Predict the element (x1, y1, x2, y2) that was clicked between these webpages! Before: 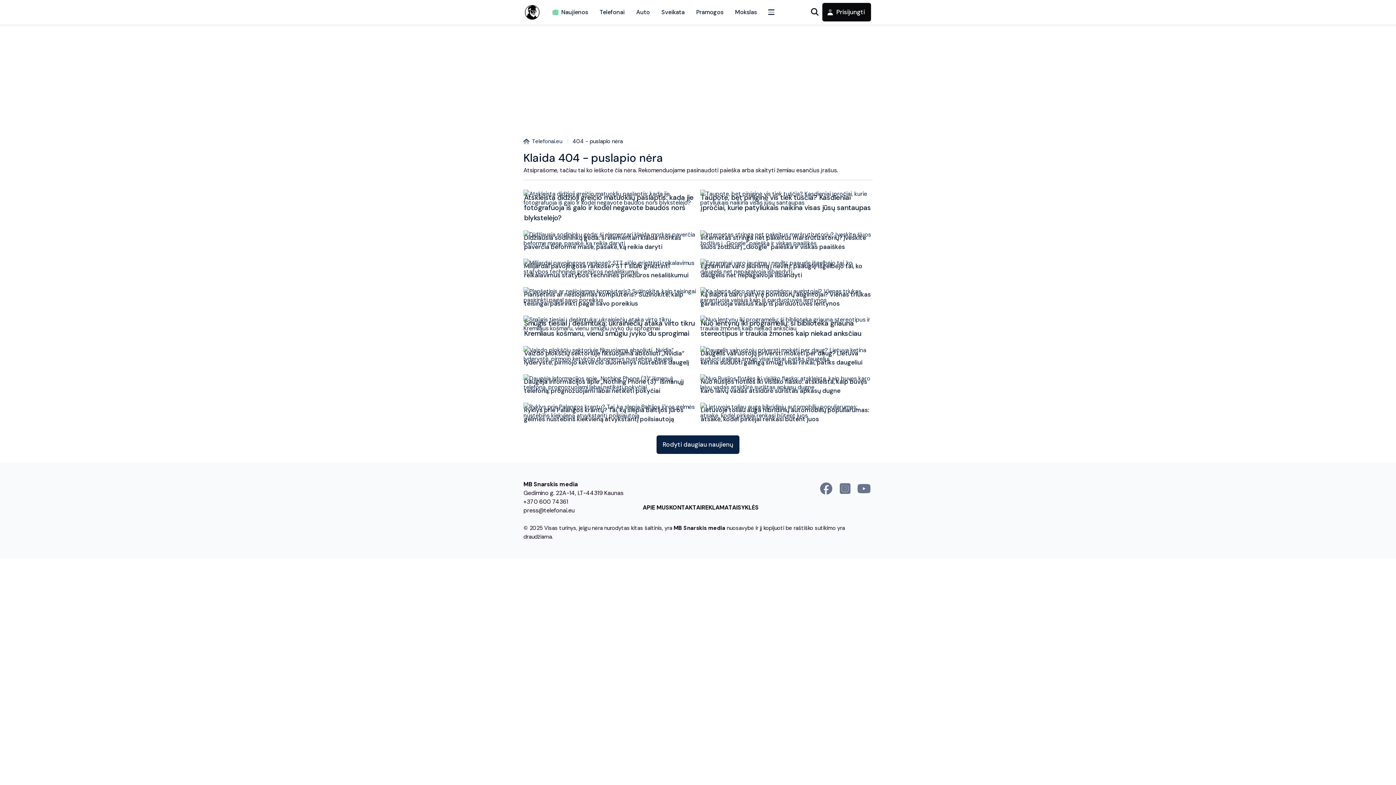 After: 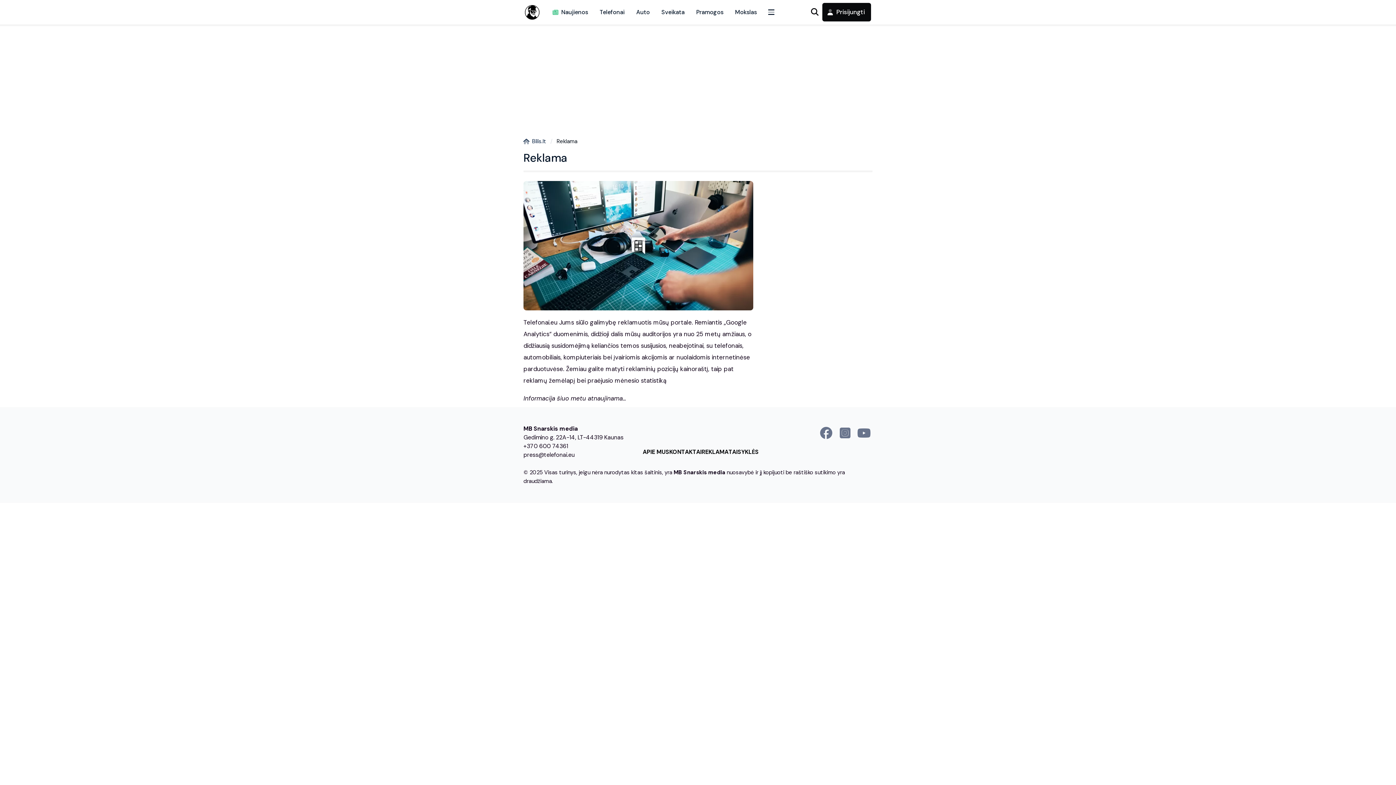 Action: bbox: (701, 503, 728, 512) label: REKLAMA